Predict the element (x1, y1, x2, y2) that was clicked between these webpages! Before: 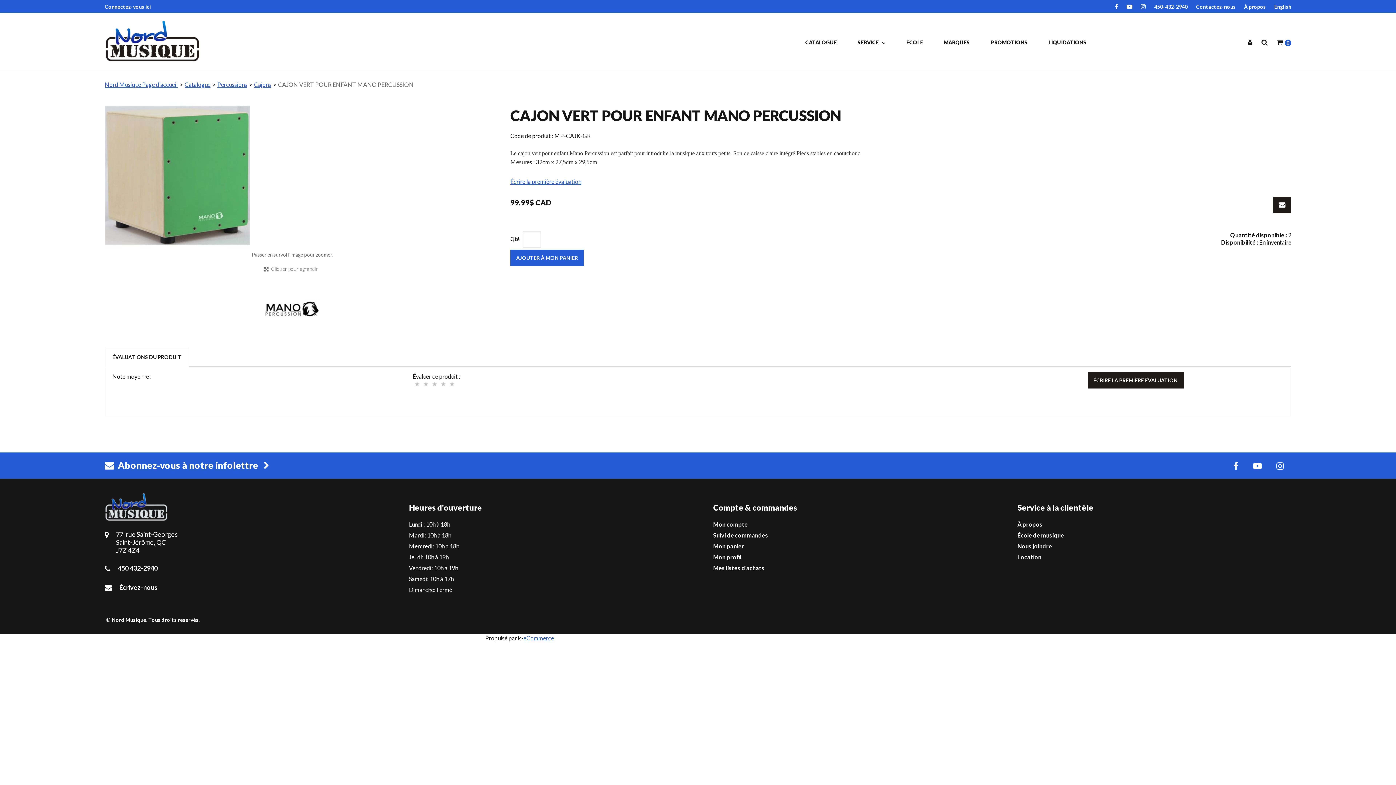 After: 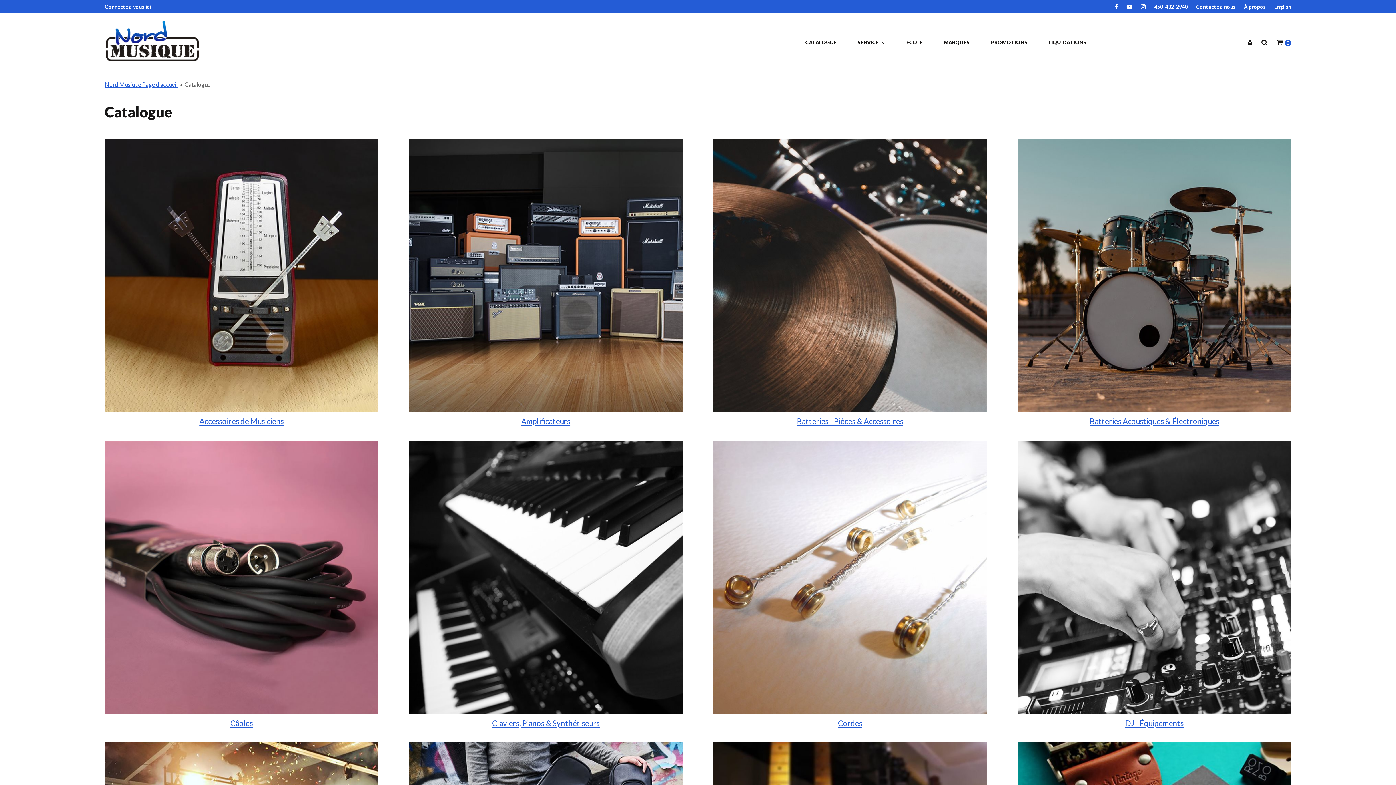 Action: bbox: (805, 36, 838, 48) label: CATALOGUE